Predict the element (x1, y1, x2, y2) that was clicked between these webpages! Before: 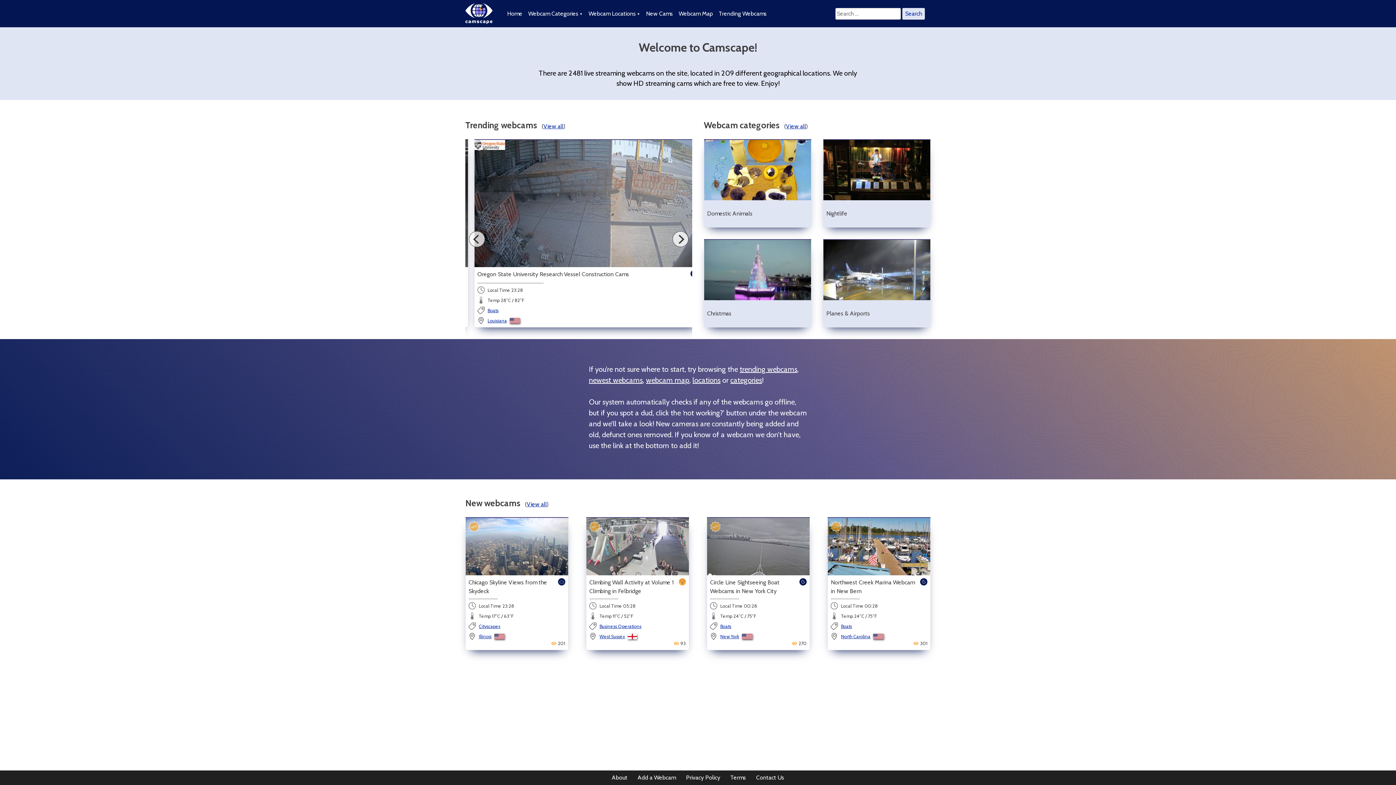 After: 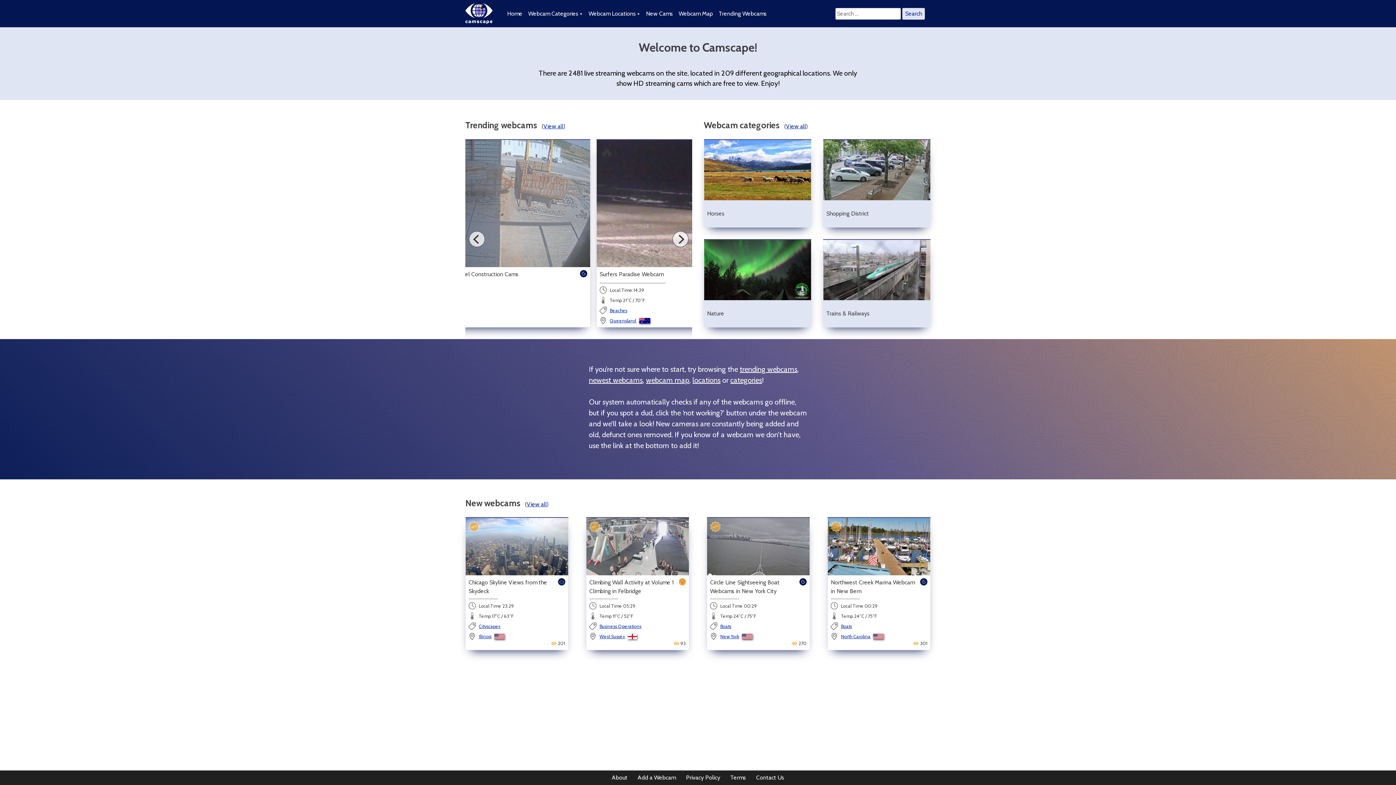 Action: label: Home bbox: (465, 18, 492, 25)